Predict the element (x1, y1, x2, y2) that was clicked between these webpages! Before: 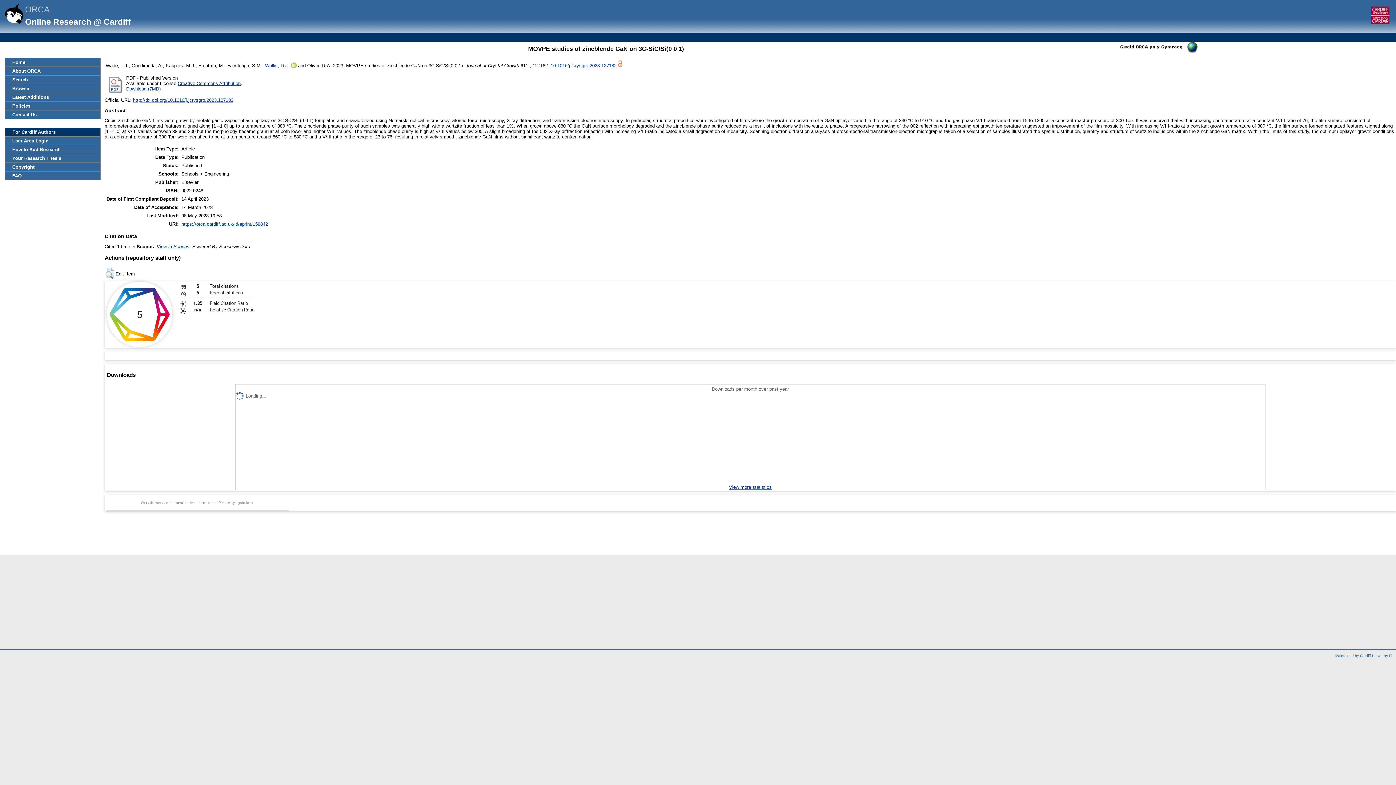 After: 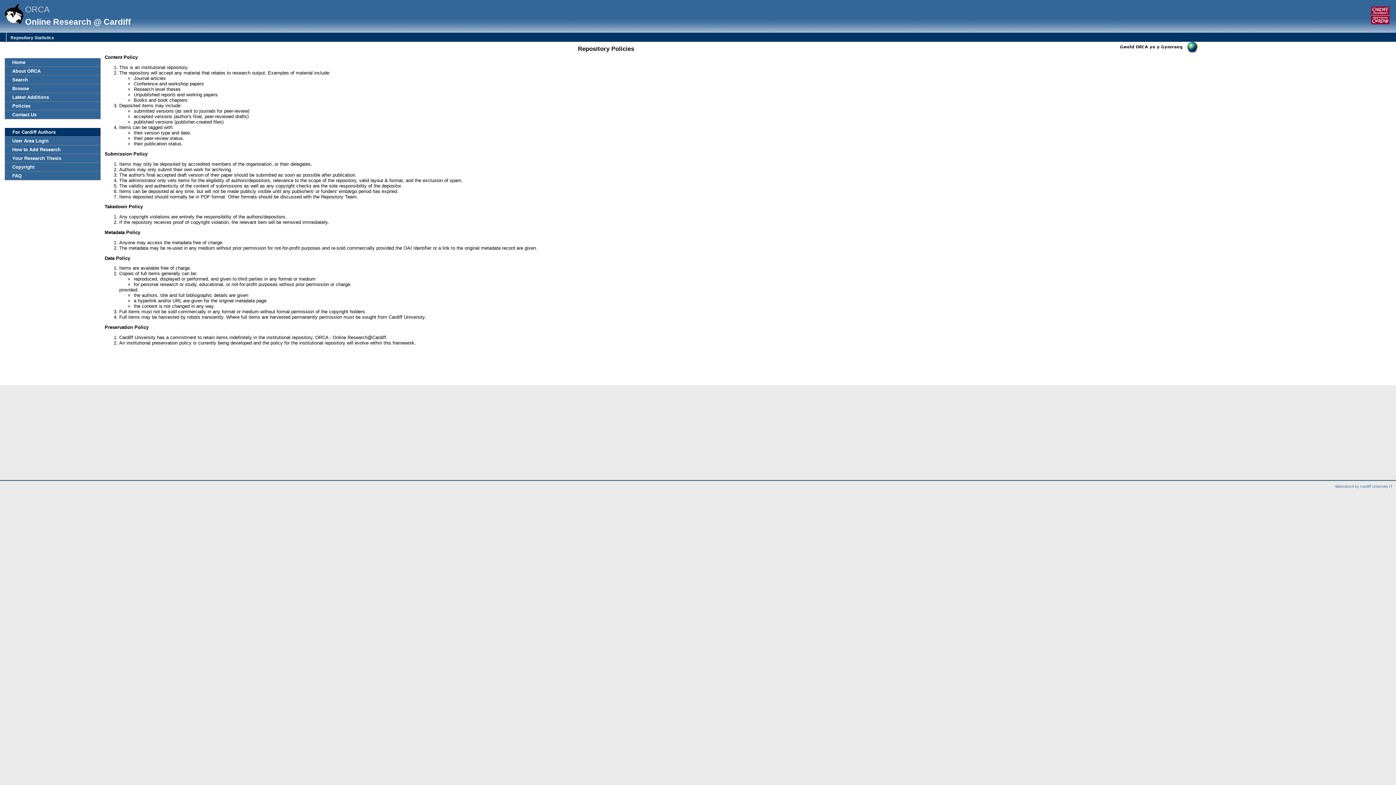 Action: bbox: (5, 101, 100, 110) label: Policies